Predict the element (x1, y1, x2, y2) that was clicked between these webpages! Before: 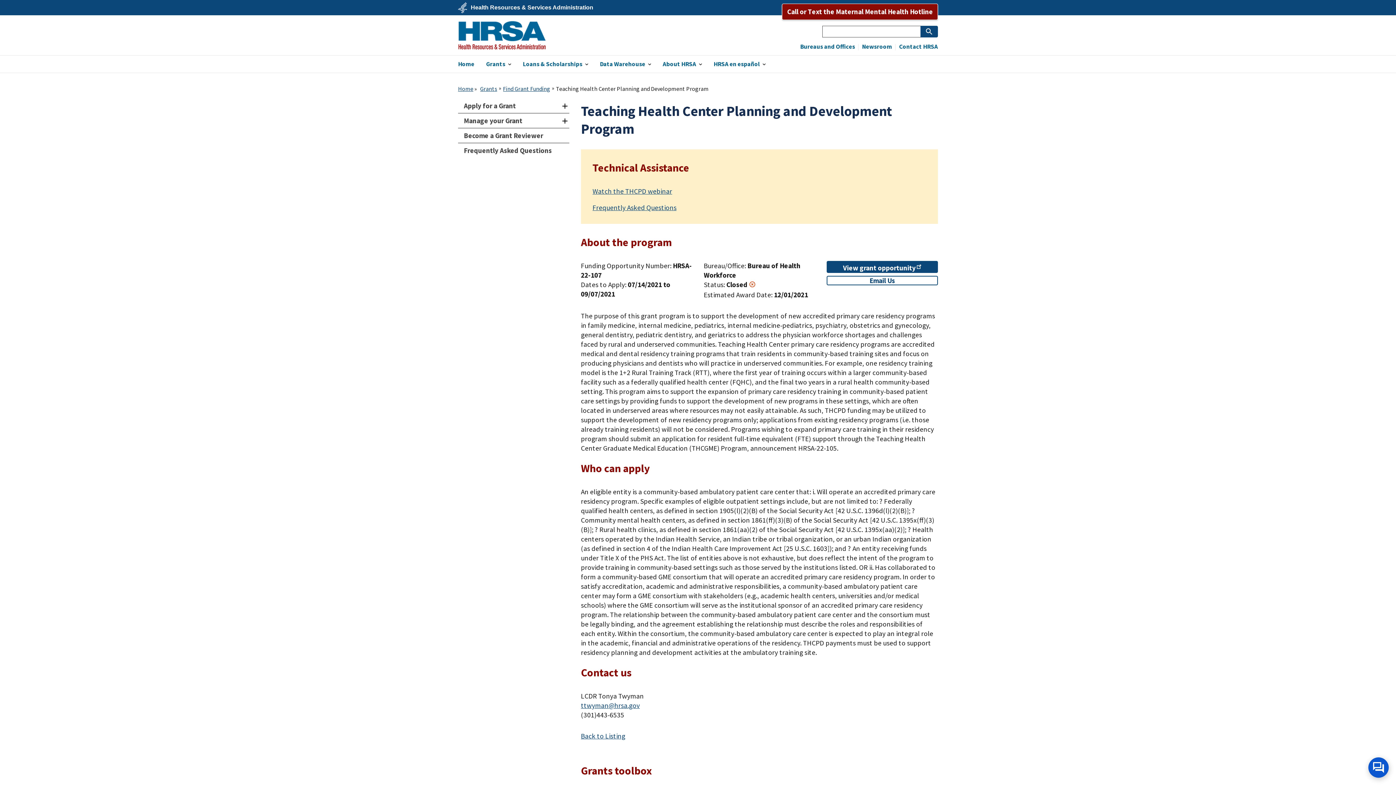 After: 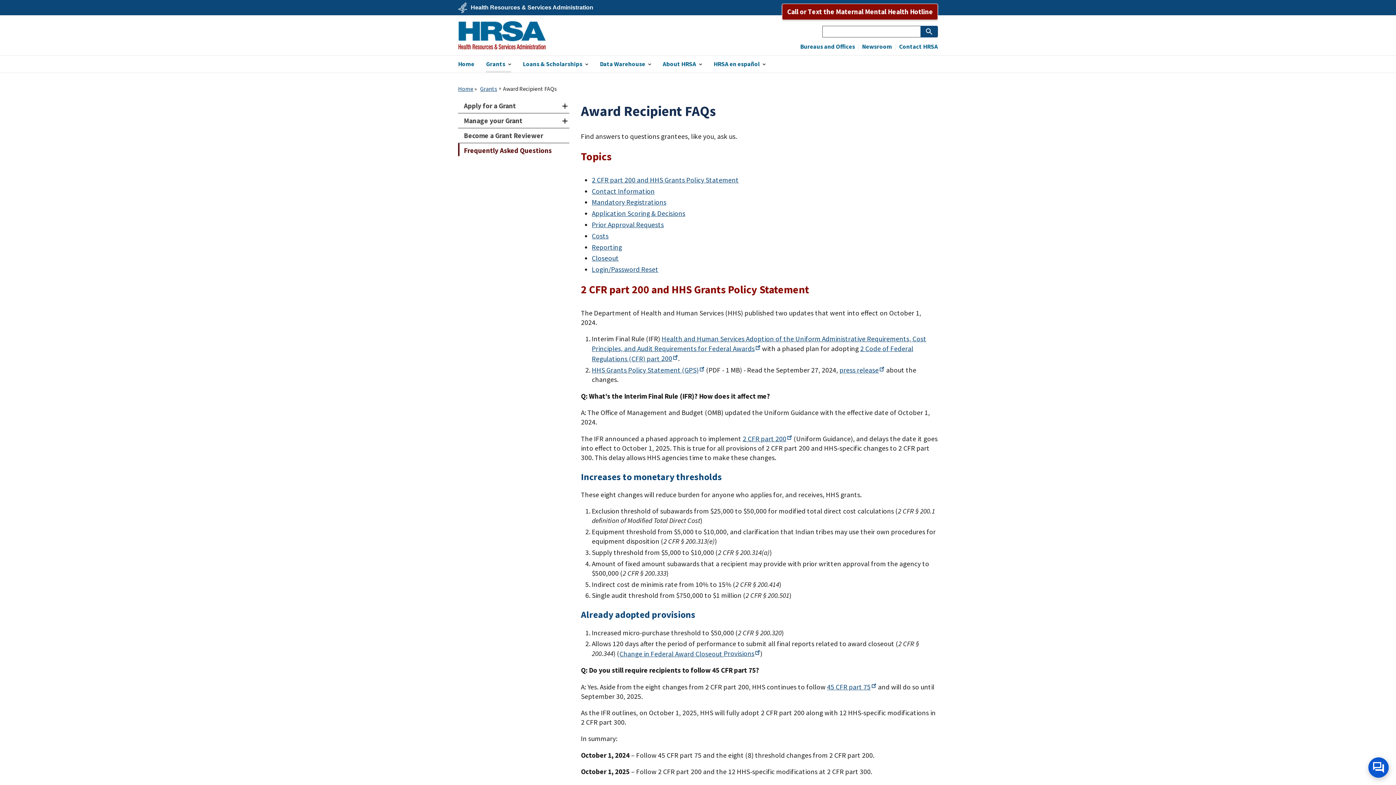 Action: bbox: (458, 143, 569, 157) label: Frequently Asked Questions